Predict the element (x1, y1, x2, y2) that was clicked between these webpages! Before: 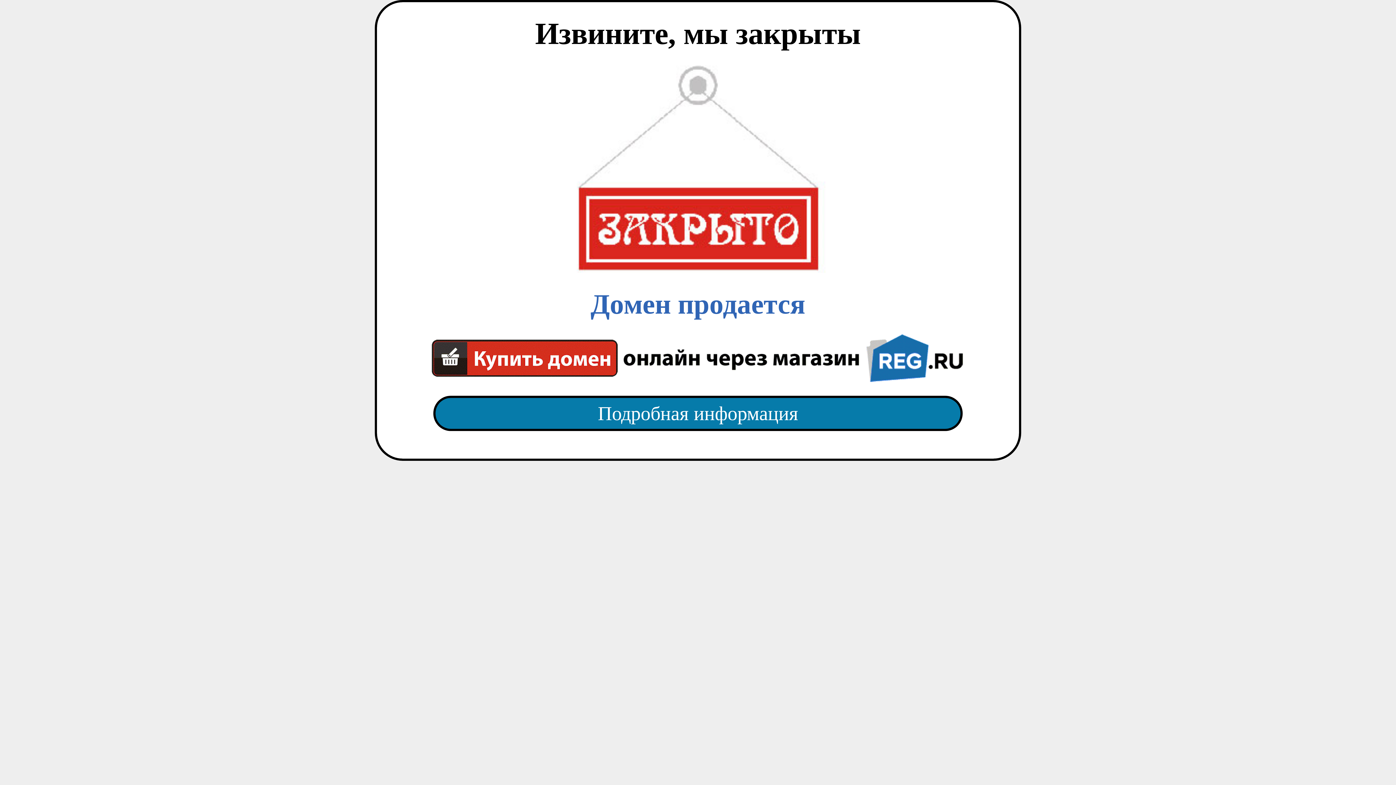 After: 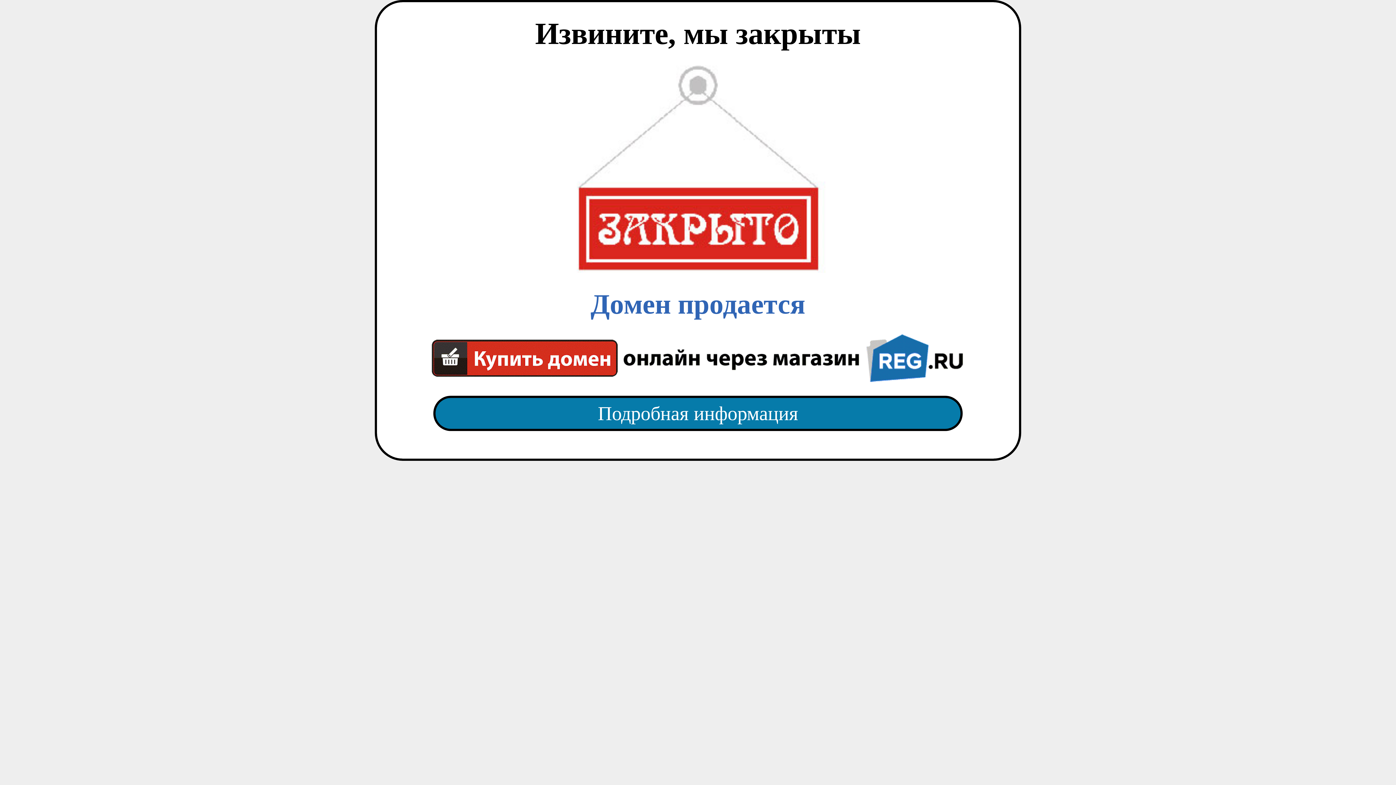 Action: bbox: (418, 382, 977, 445) label: Подробная информация